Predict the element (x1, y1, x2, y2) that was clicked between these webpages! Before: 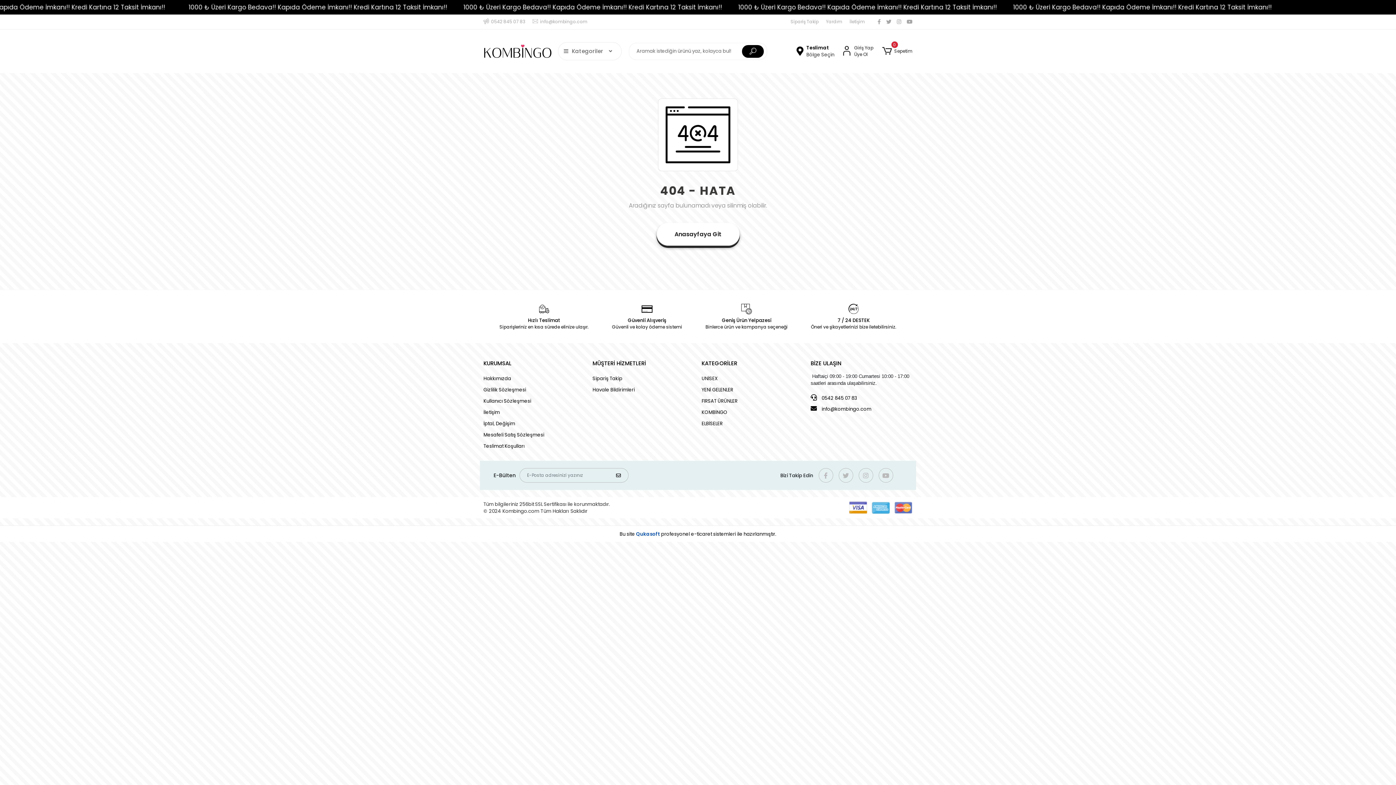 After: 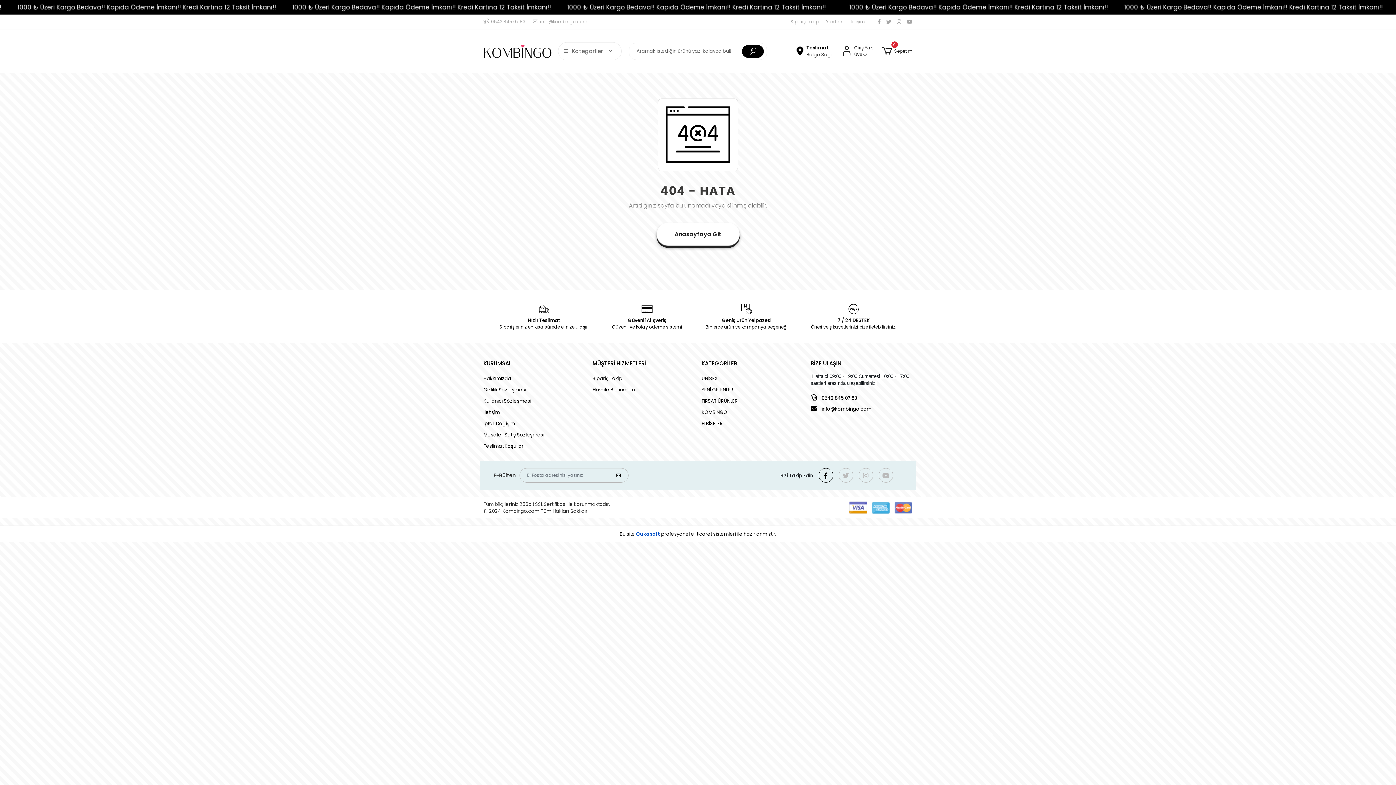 Action: bbox: (818, 468, 833, 482)